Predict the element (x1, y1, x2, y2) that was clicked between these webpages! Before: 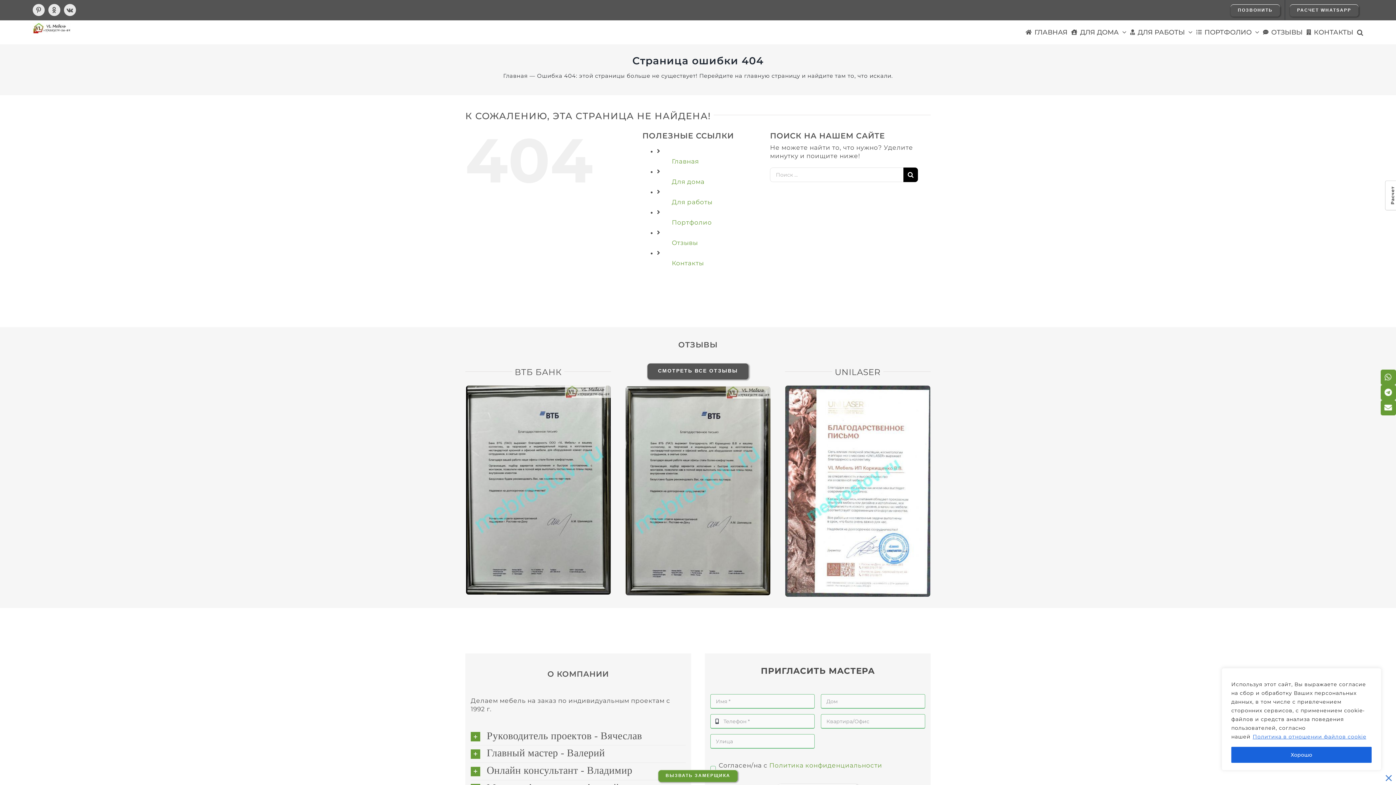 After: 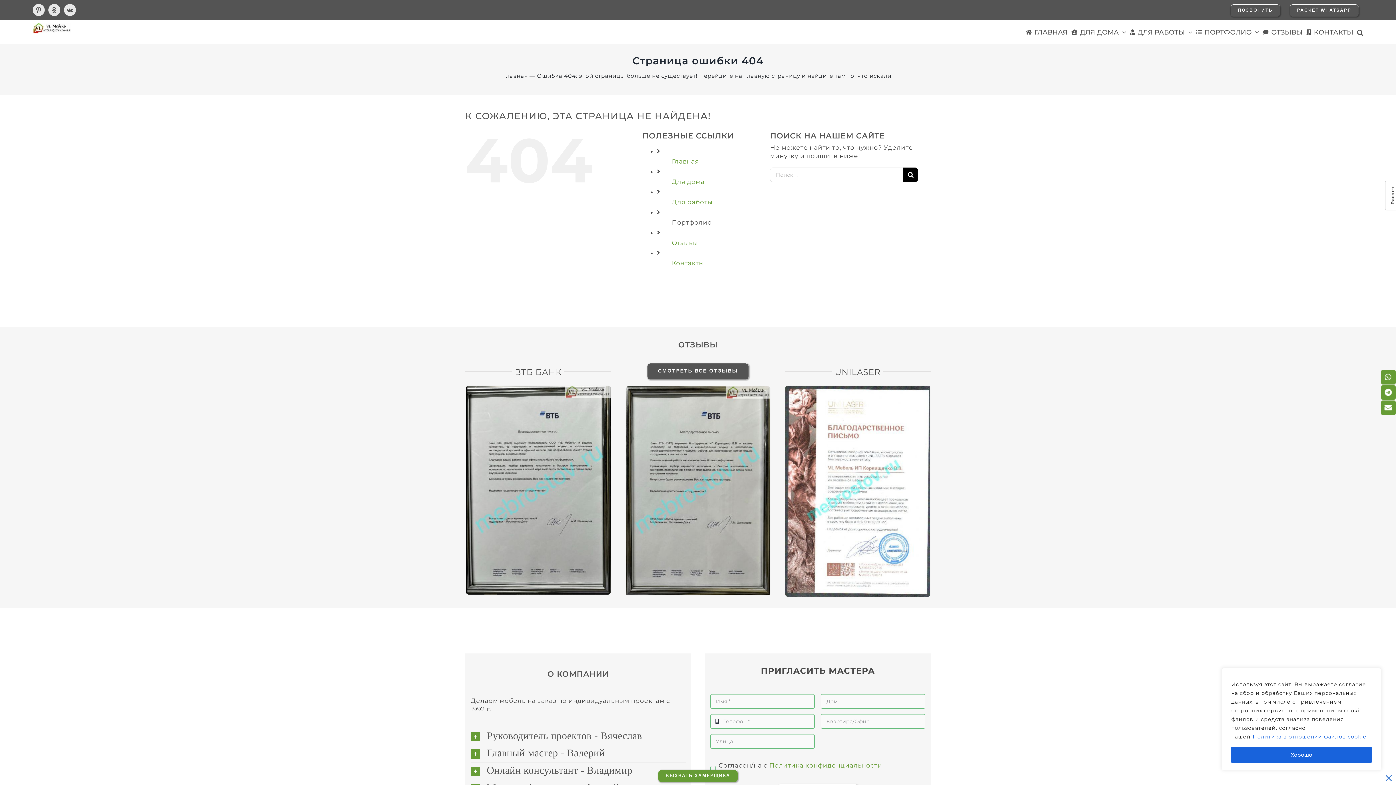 Action: label: Портфолио bbox: (671, 219, 712, 226)